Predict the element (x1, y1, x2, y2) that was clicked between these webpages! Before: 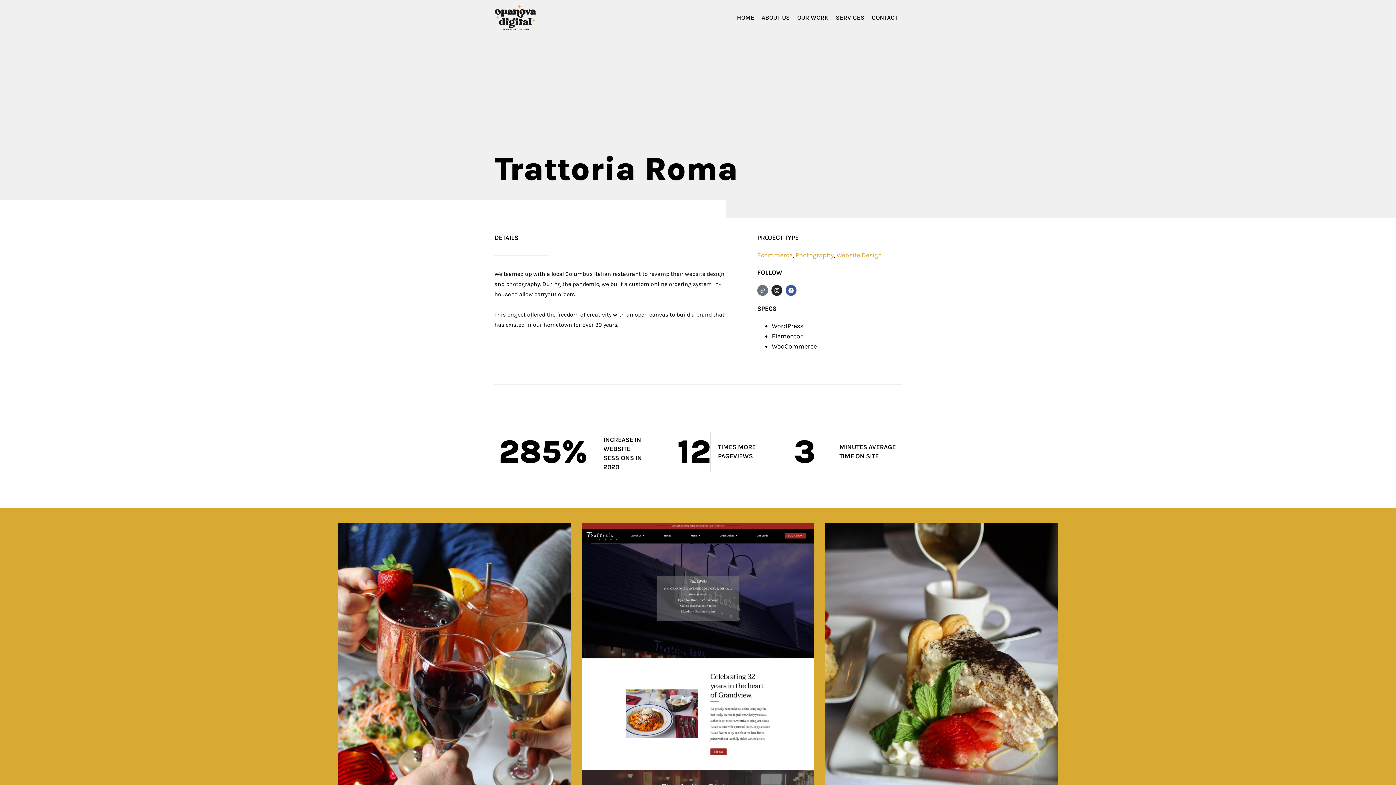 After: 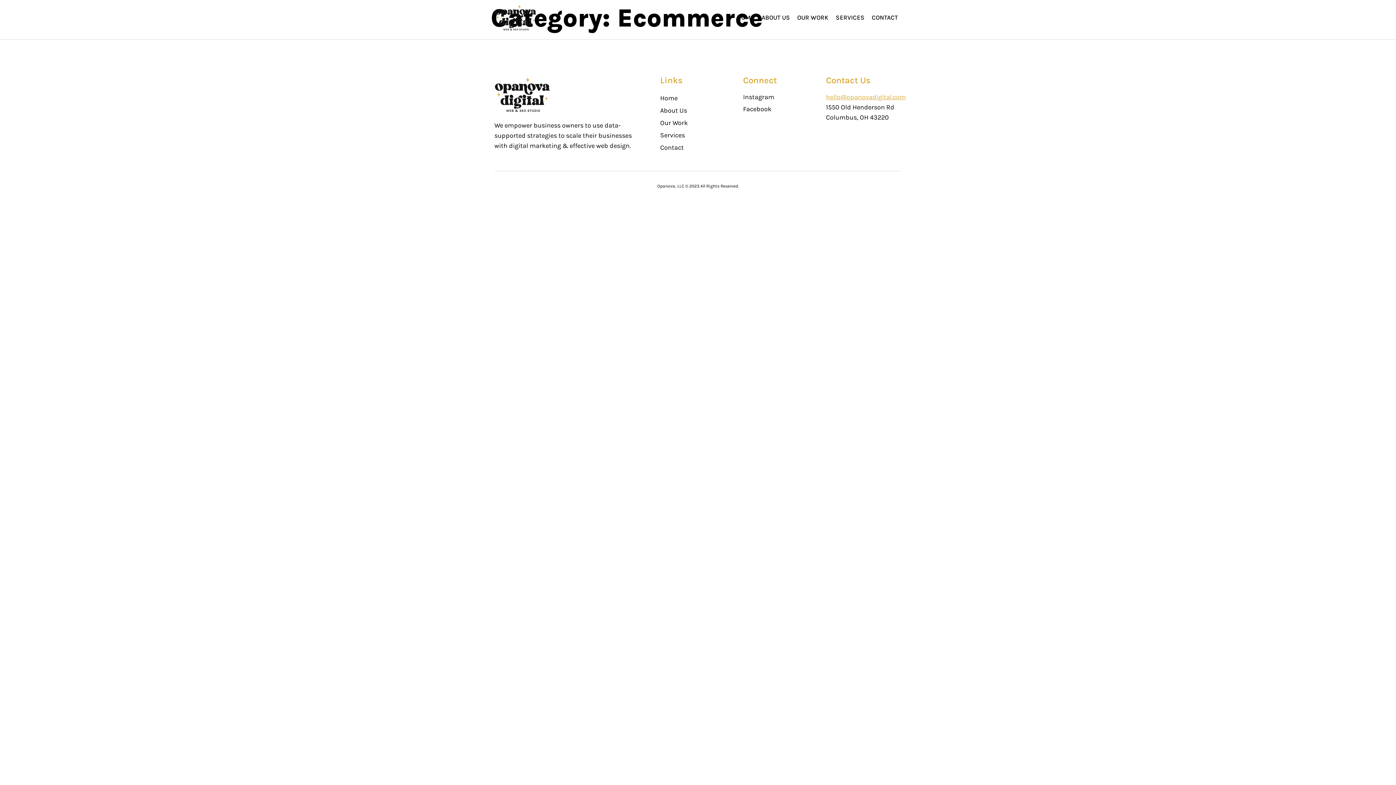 Action: bbox: (757, 251, 792, 259) label: Ecommerce